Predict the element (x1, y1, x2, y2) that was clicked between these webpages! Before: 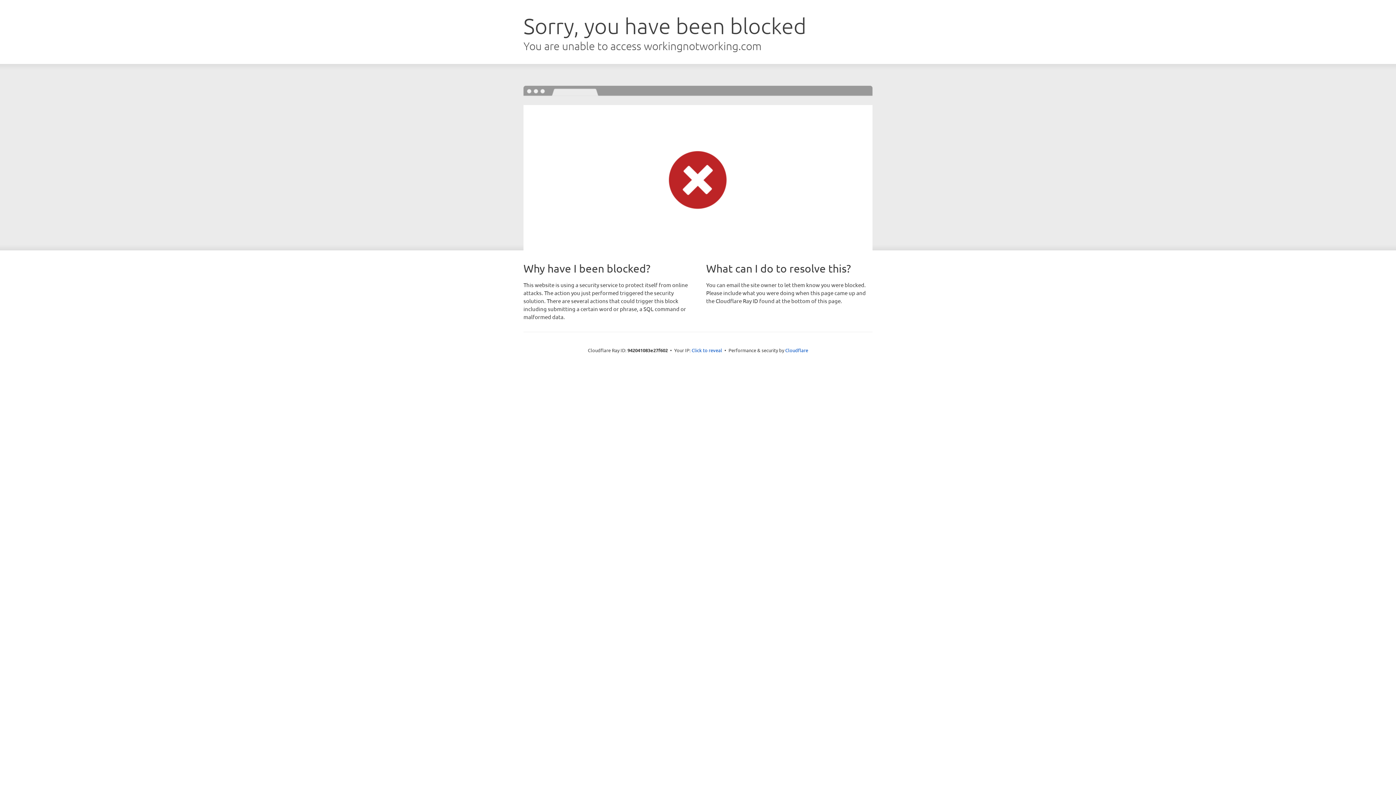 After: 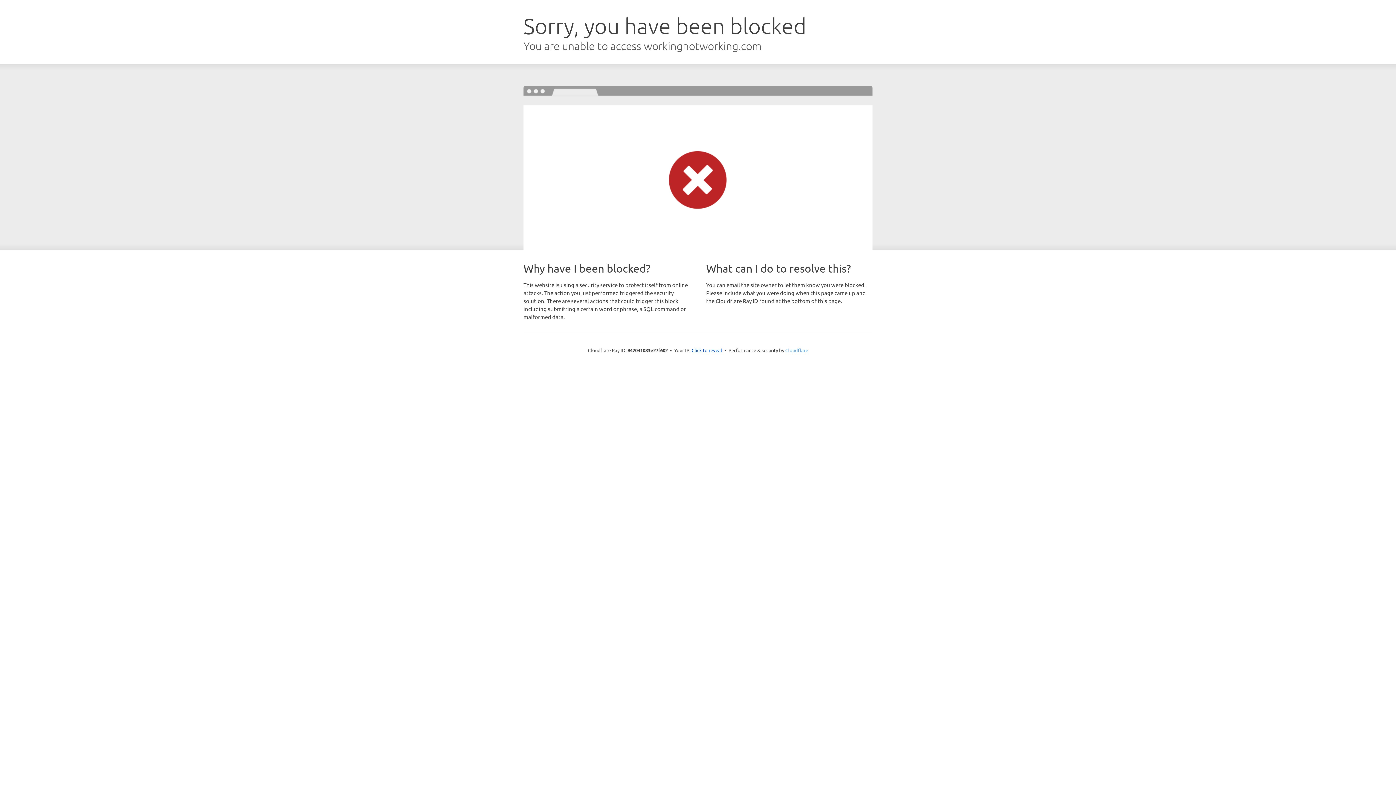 Action: bbox: (785, 347, 808, 353) label: Cloudflare